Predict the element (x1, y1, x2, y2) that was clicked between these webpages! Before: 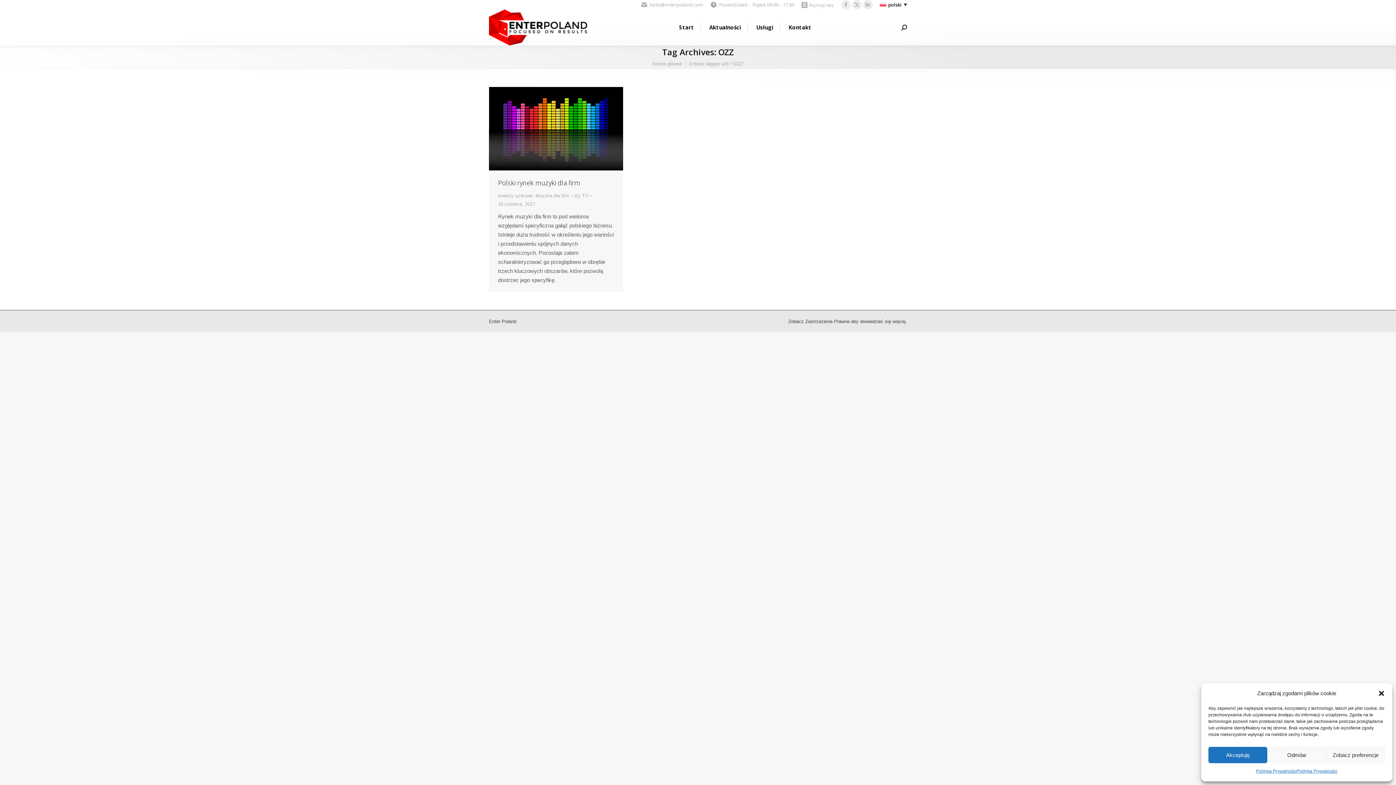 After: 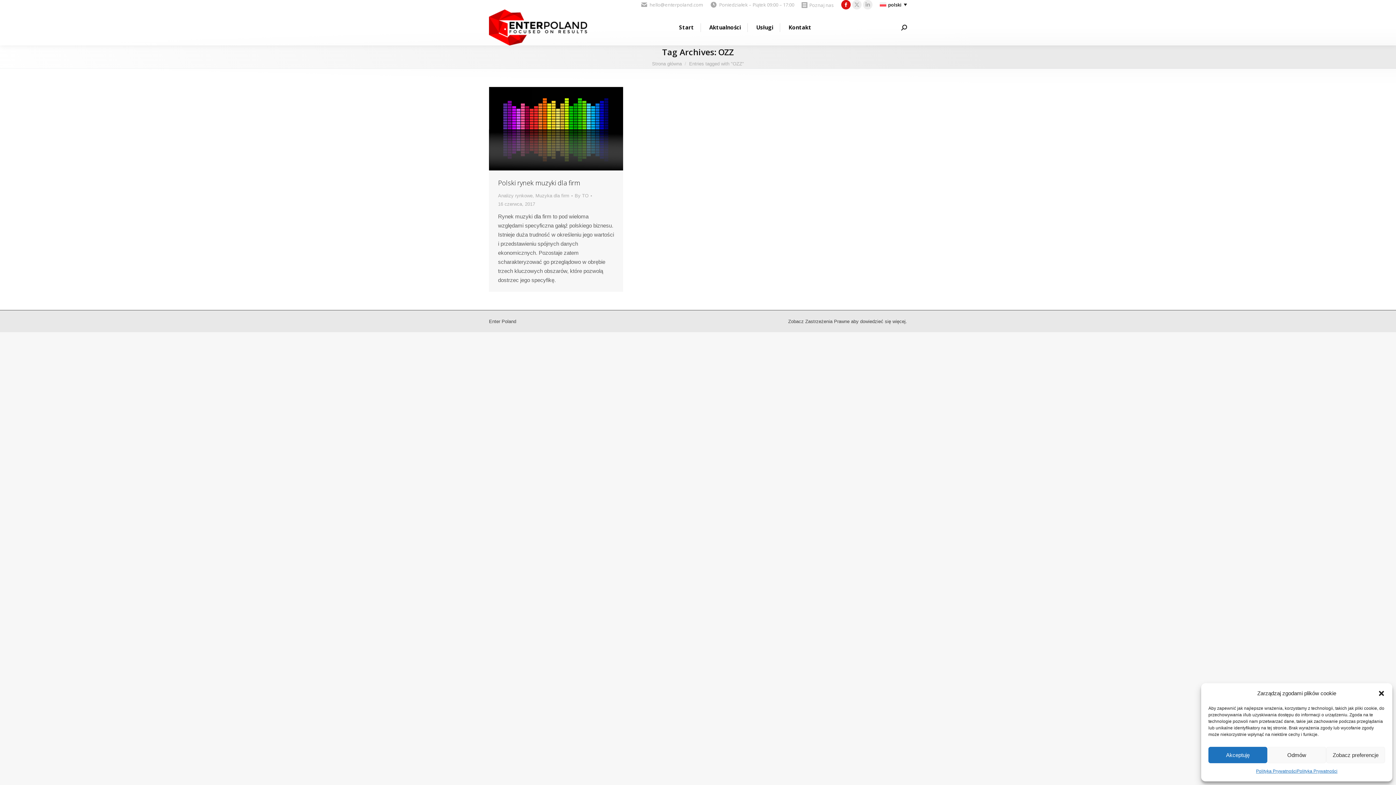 Action: label: Facebook page opens in new window bbox: (841, 0, 850, 9)